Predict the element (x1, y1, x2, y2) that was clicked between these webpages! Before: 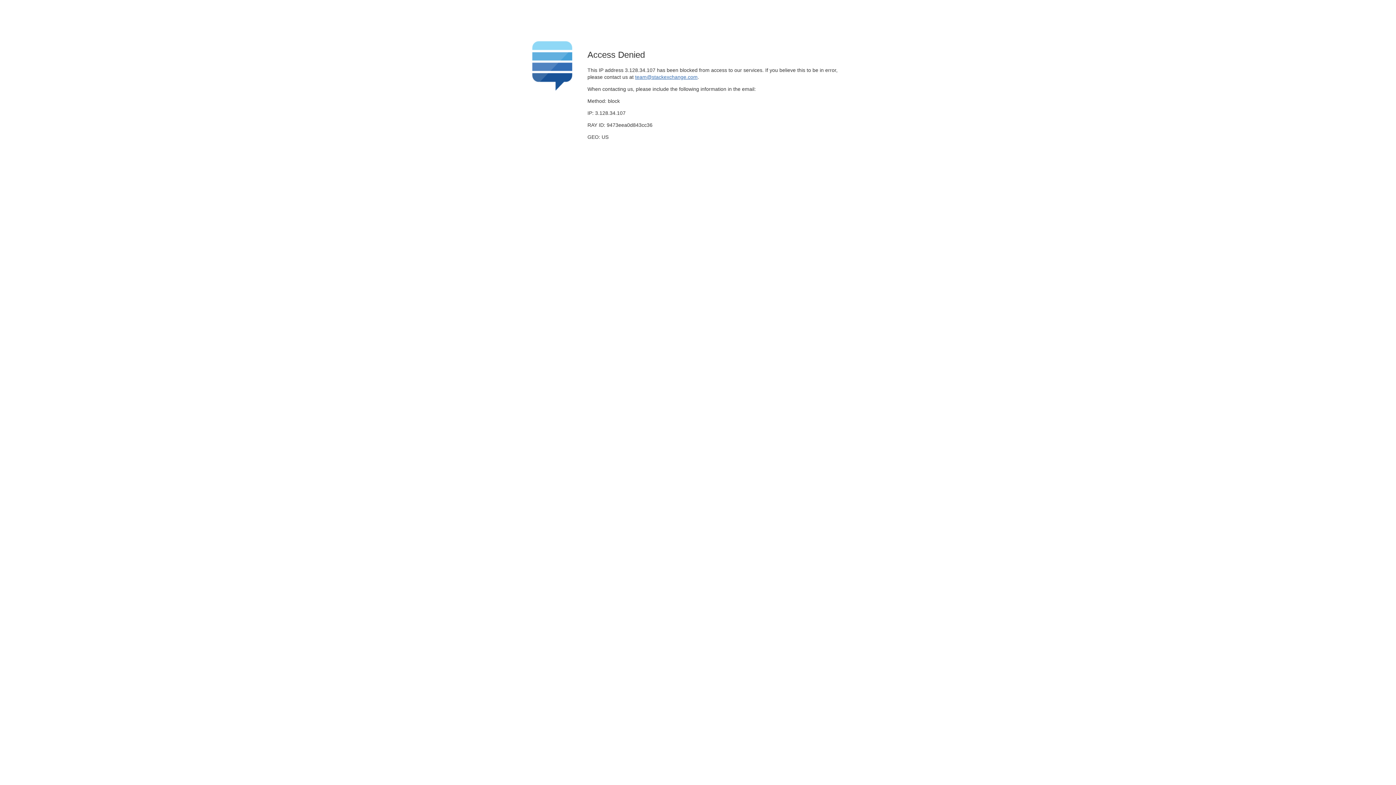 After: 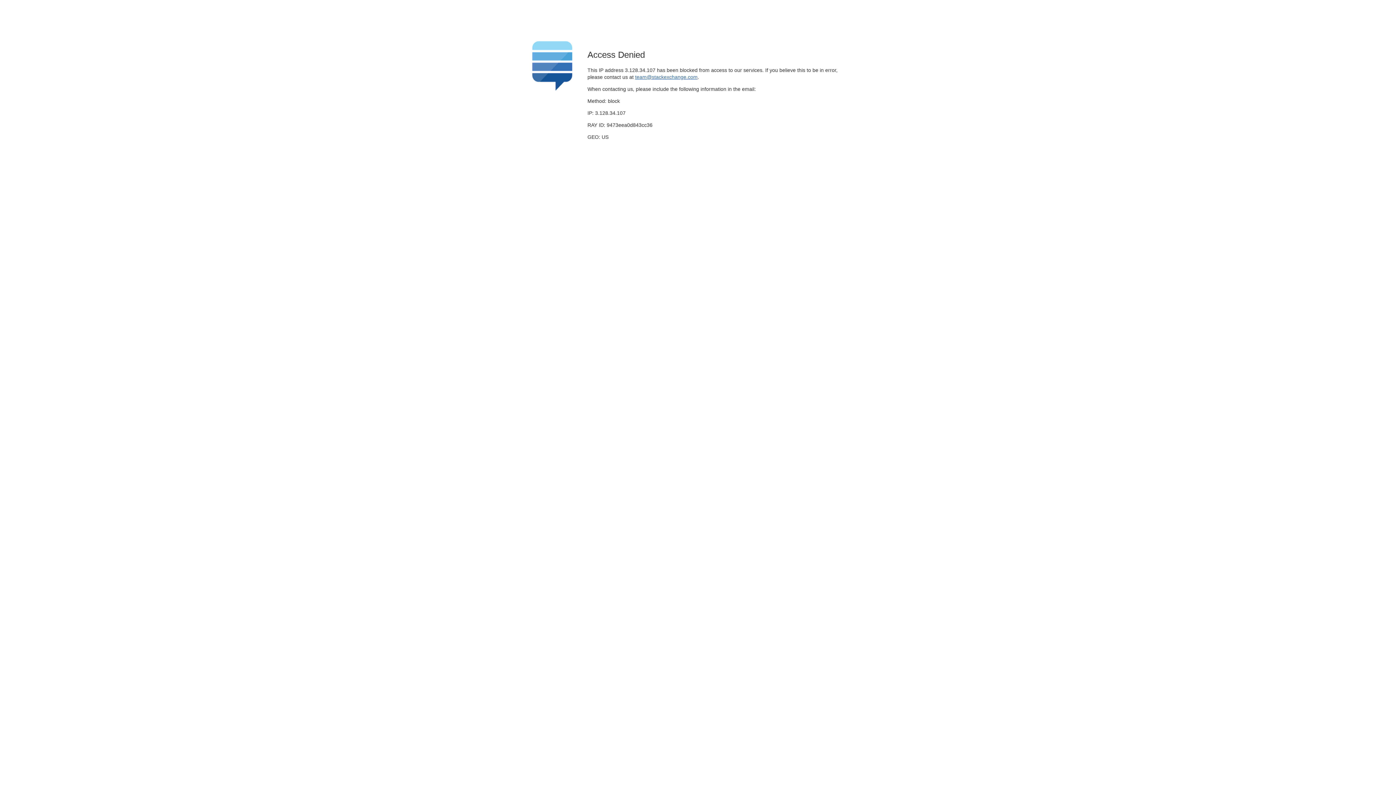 Action: label: team@stackexchange.com bbox: (635, 74, 697, 79)